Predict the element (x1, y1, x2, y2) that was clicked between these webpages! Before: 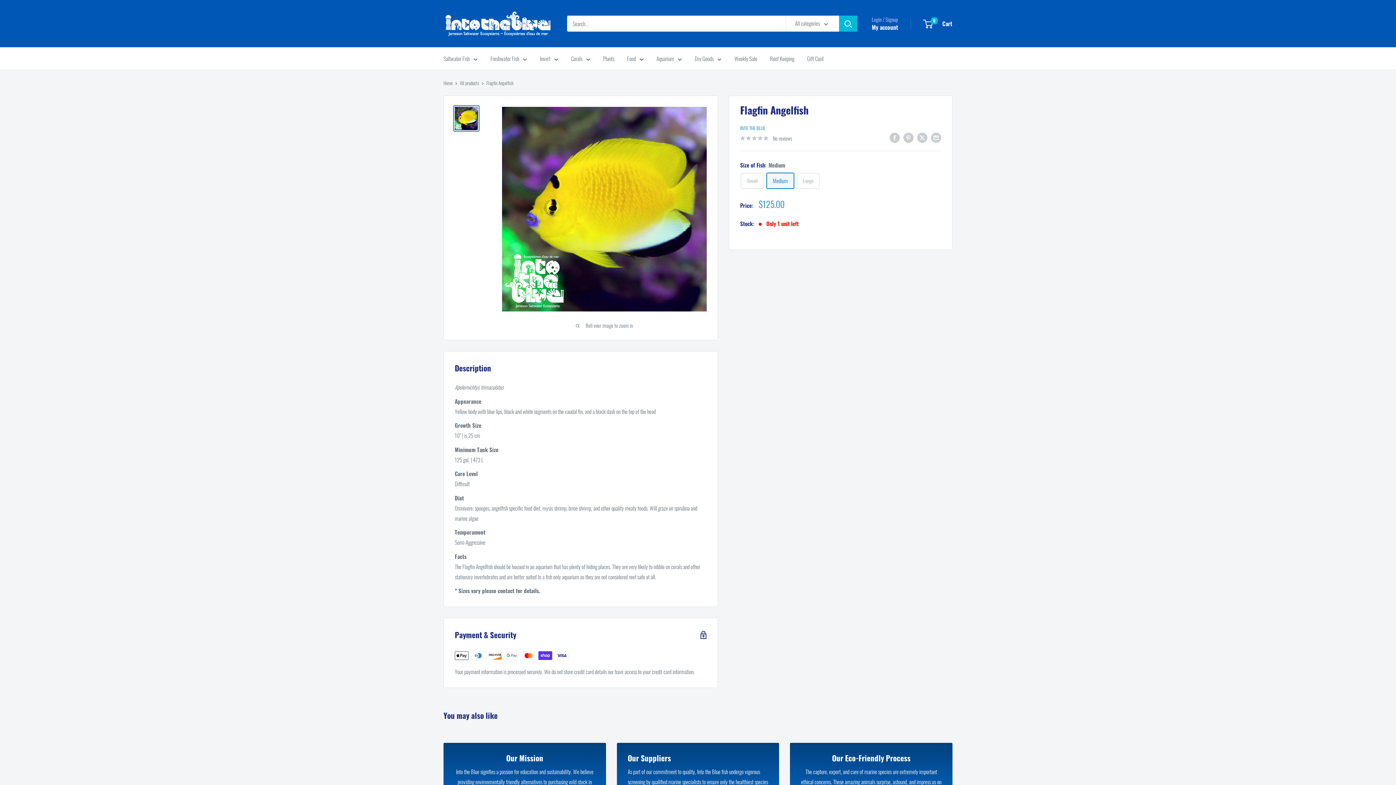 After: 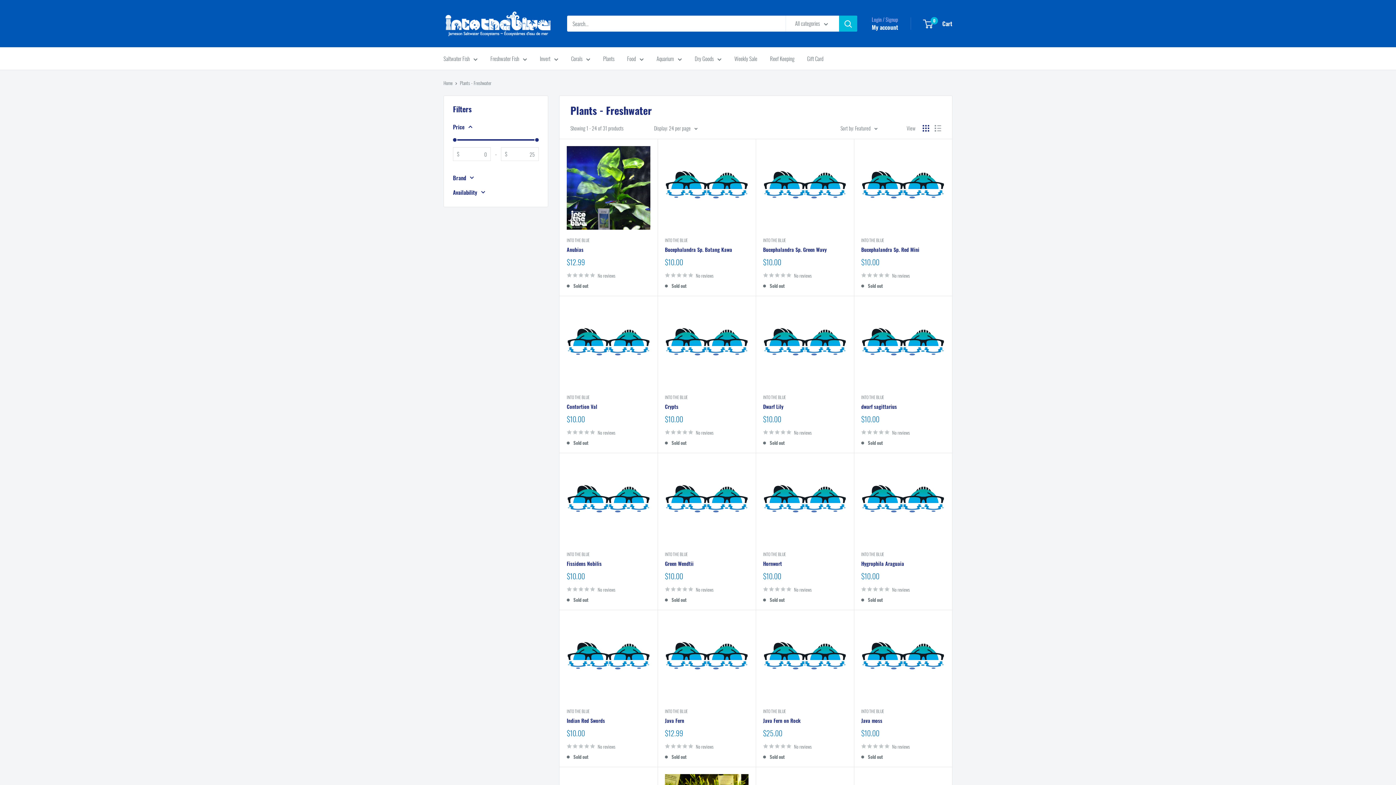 Action: label: Plants bbox: (603, 53, 614, 63)